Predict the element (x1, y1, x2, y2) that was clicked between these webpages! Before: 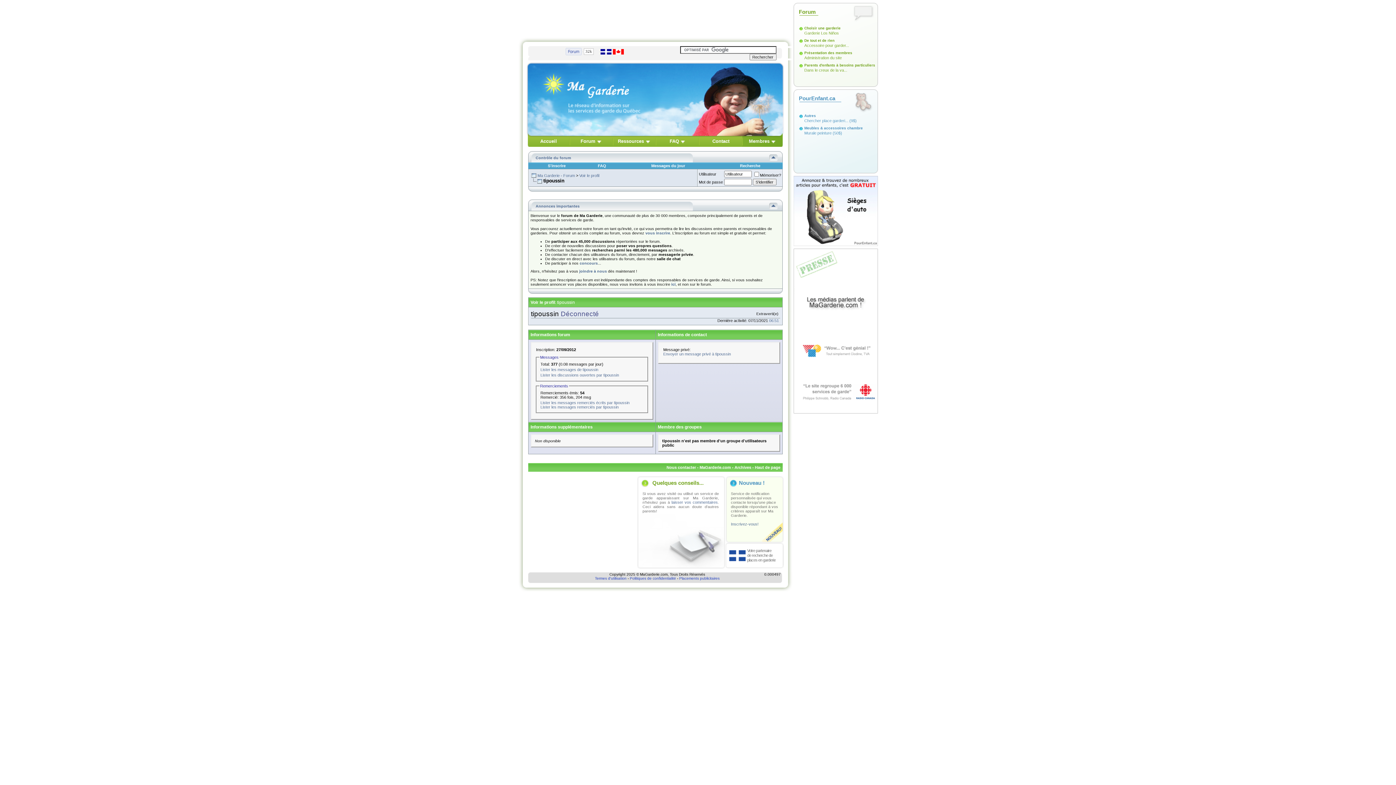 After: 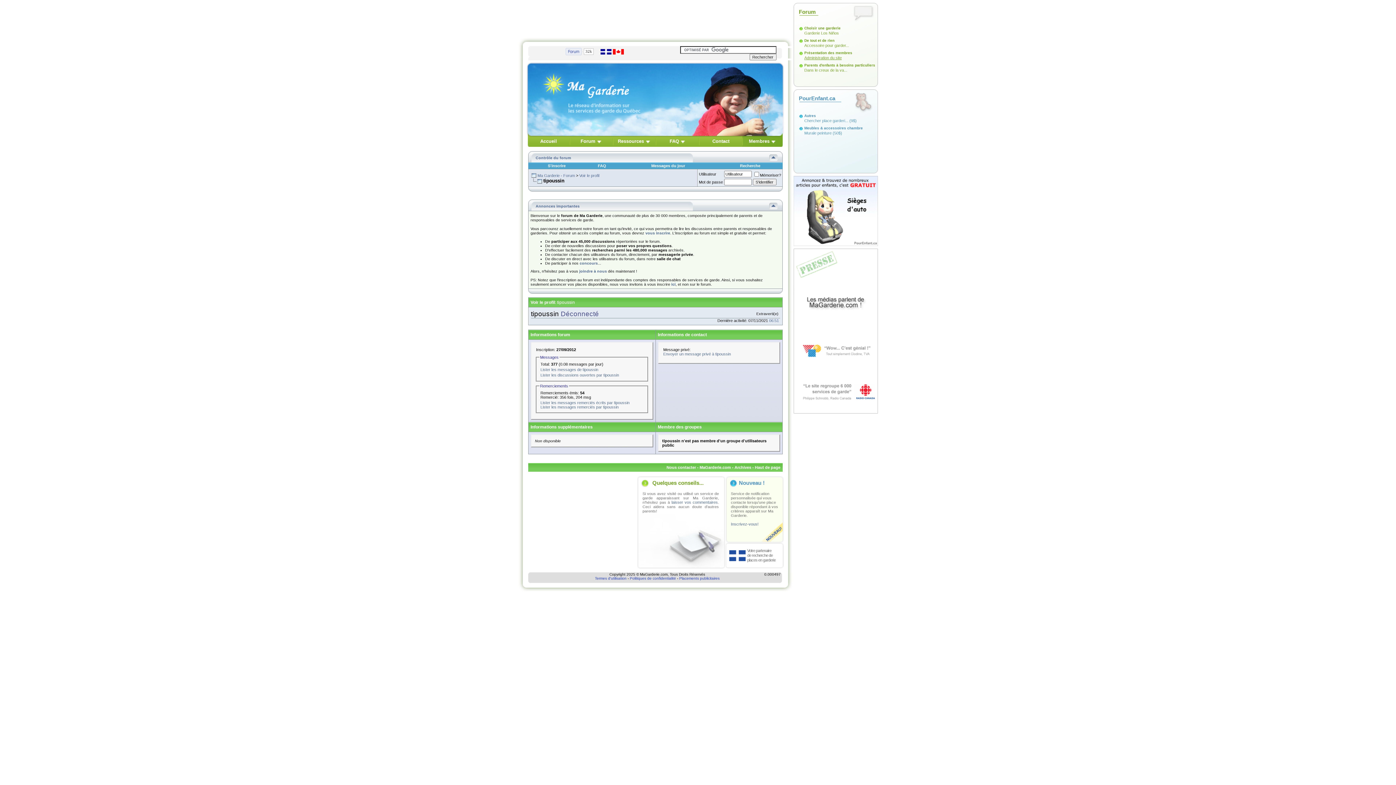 Action: label: Administration du site bbox: (804, 55, 842, 60)